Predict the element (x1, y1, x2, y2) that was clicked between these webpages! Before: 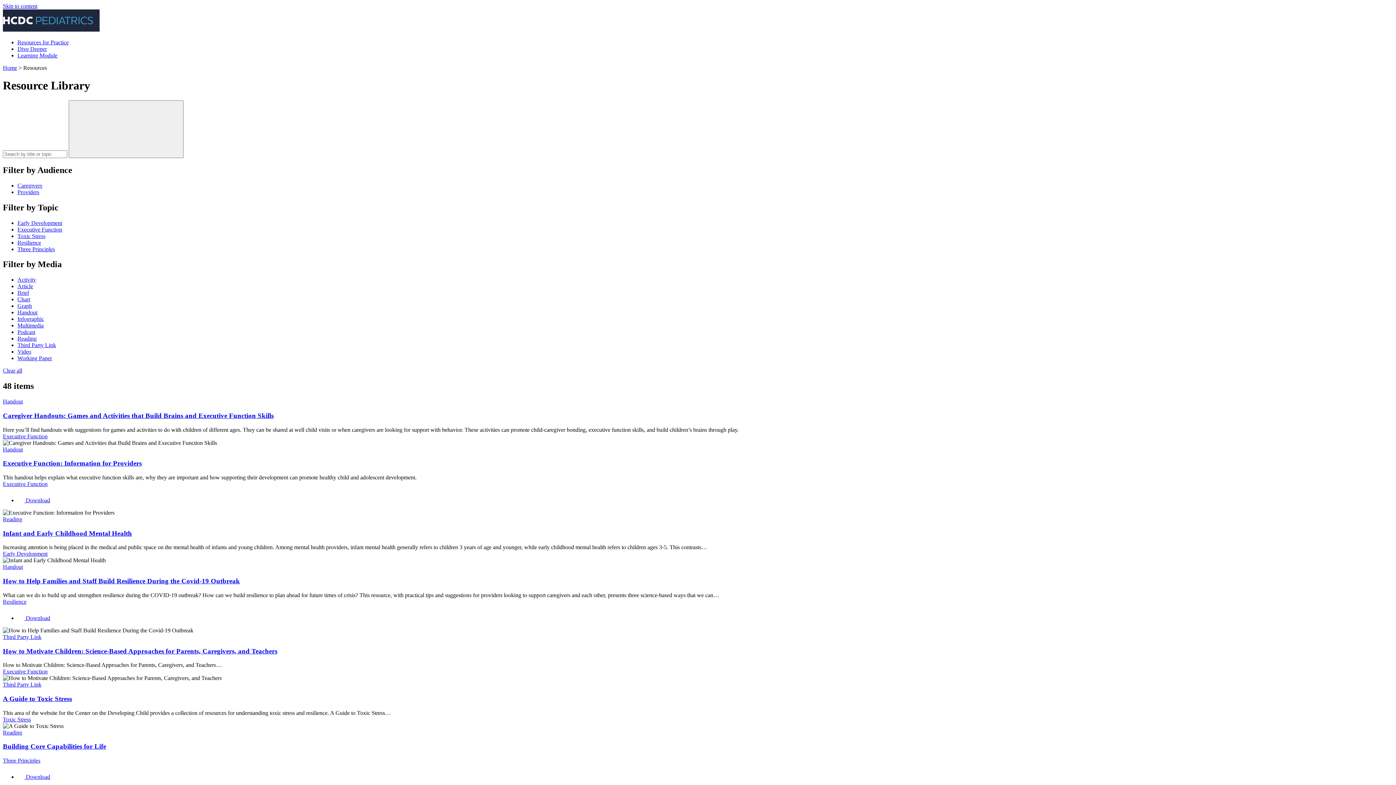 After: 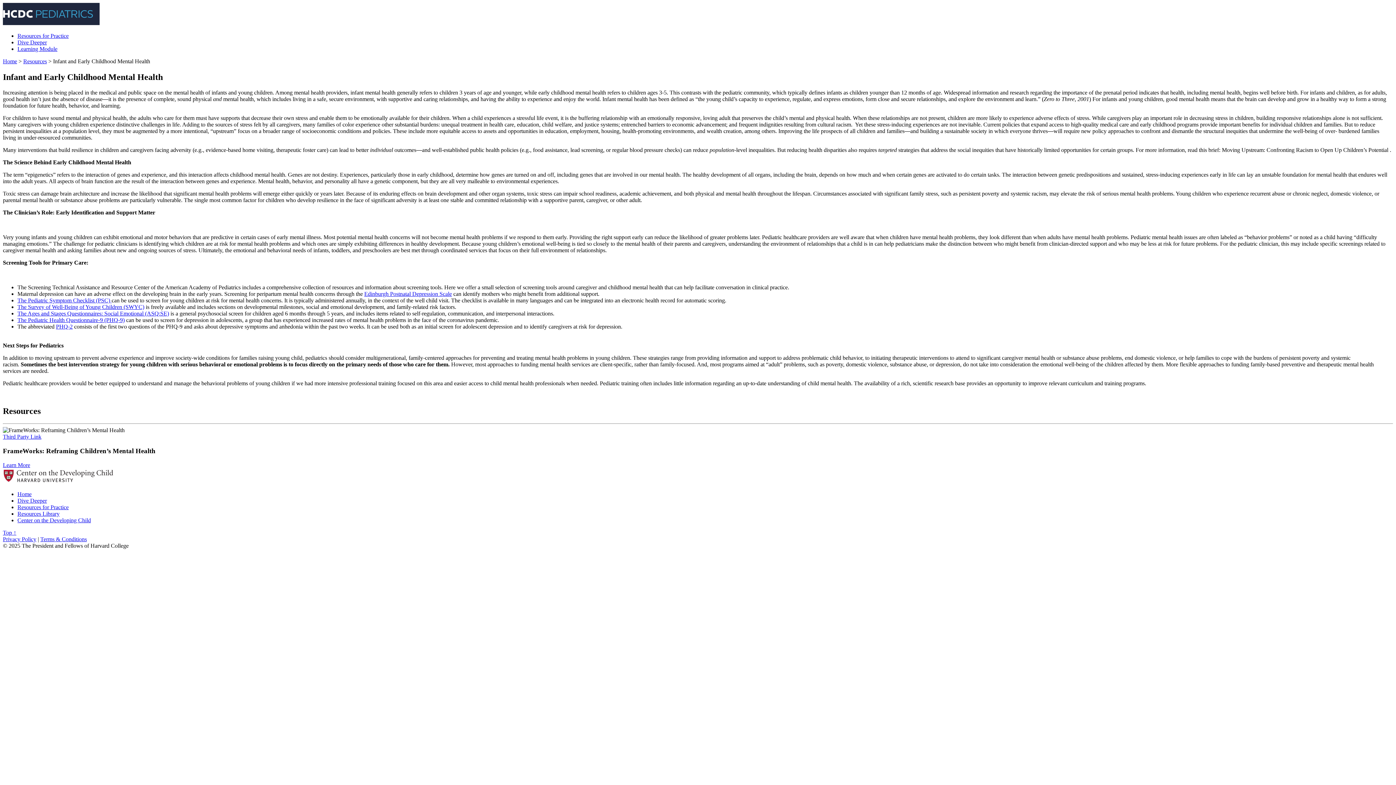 Action: label: Infant and Early Childhood Mental Health bbox: (2, 529, 132, 537)